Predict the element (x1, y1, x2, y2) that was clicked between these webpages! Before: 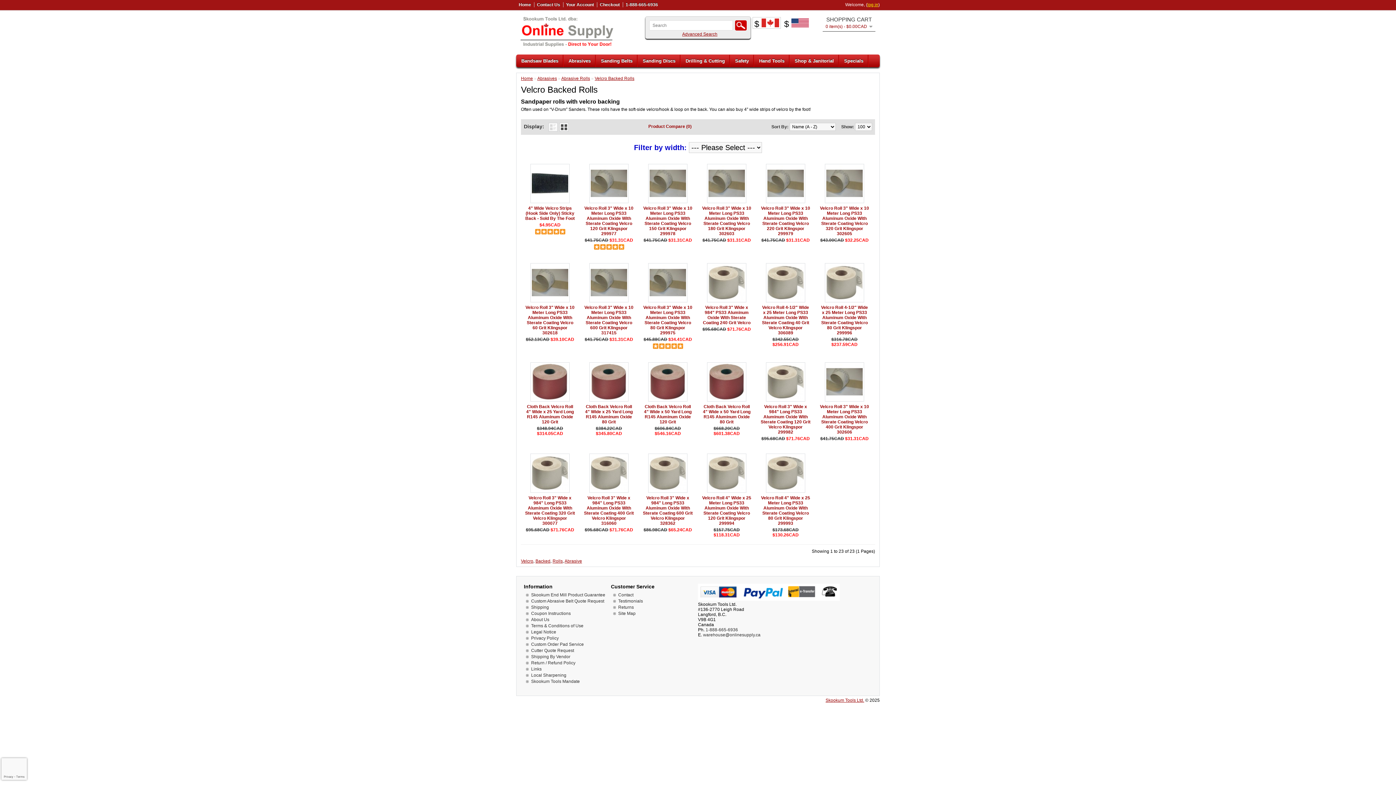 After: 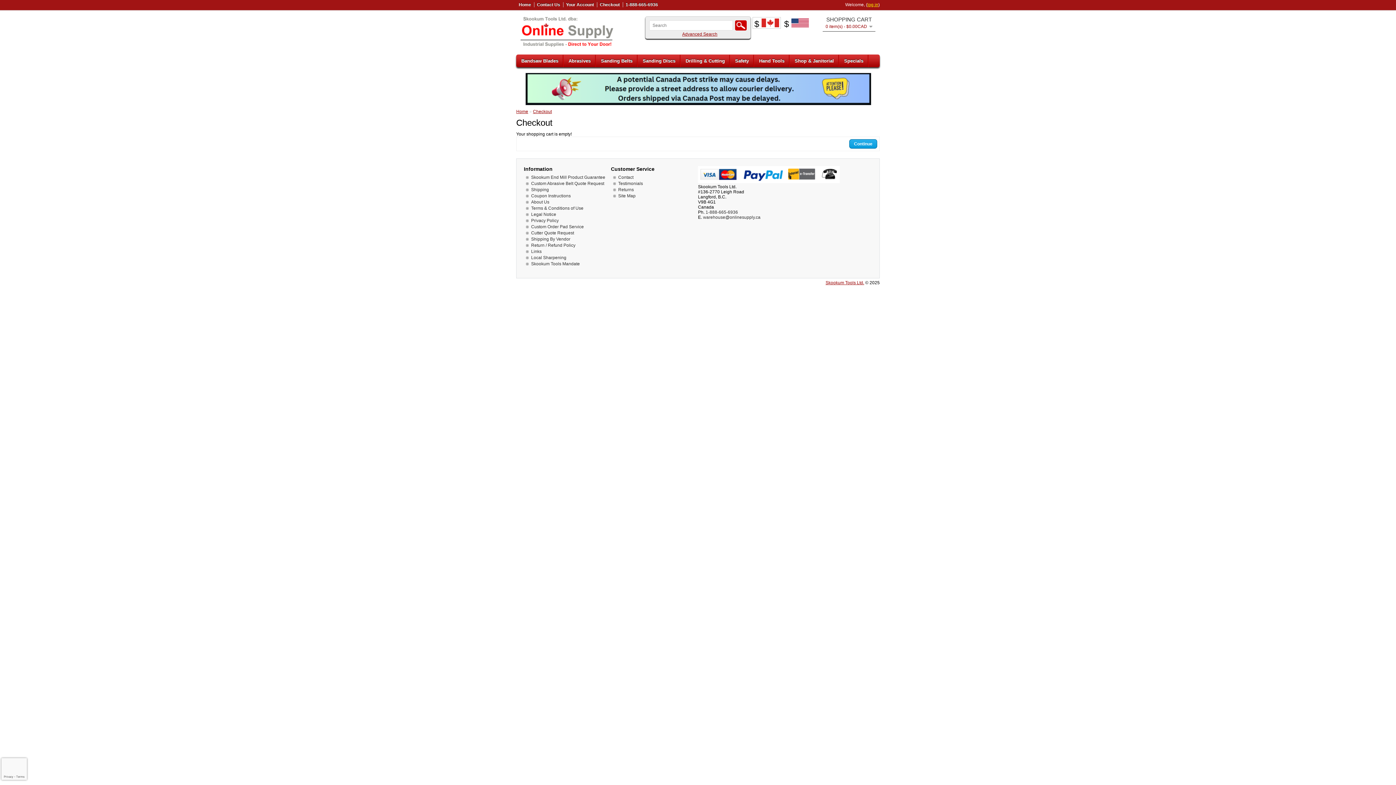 Action: bbox: (597, 2, 620, 7) label: Checkout